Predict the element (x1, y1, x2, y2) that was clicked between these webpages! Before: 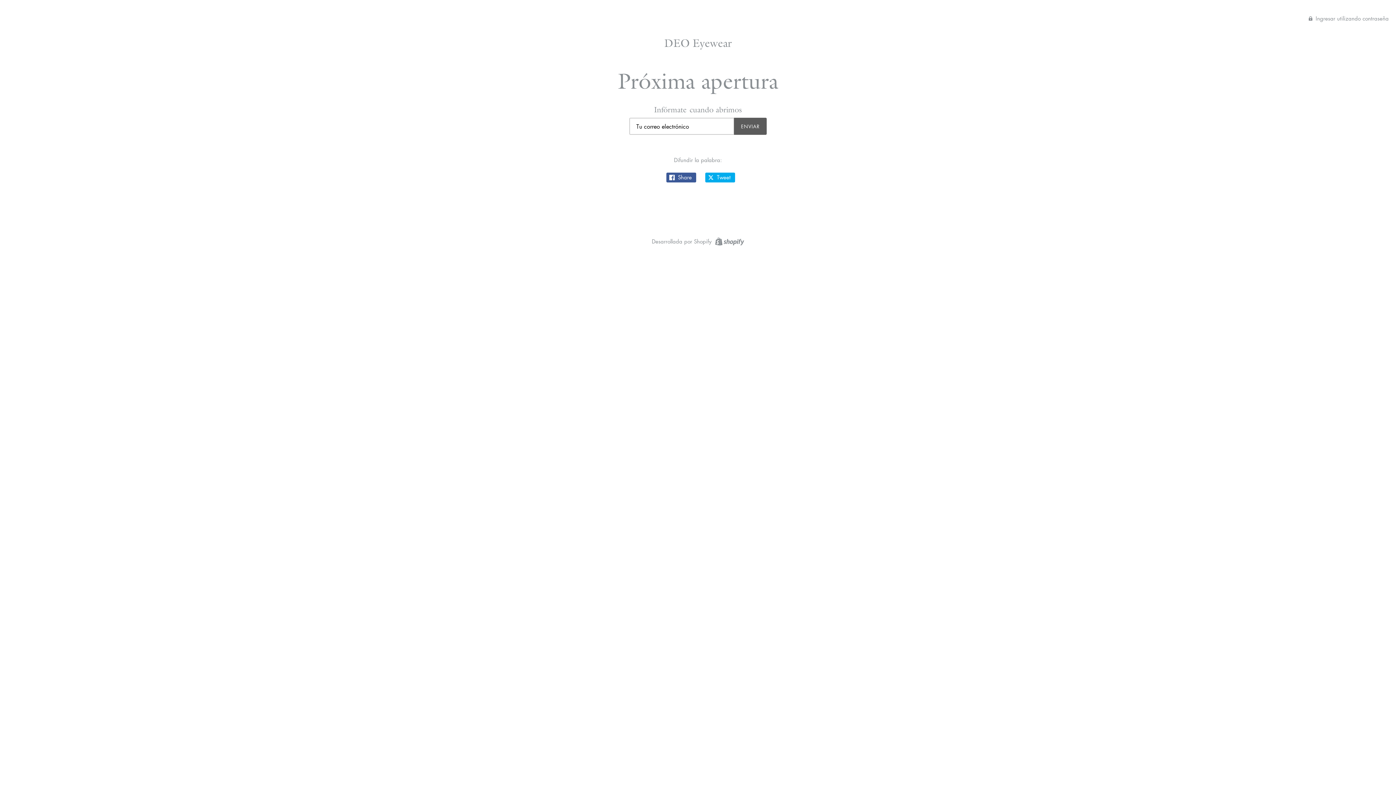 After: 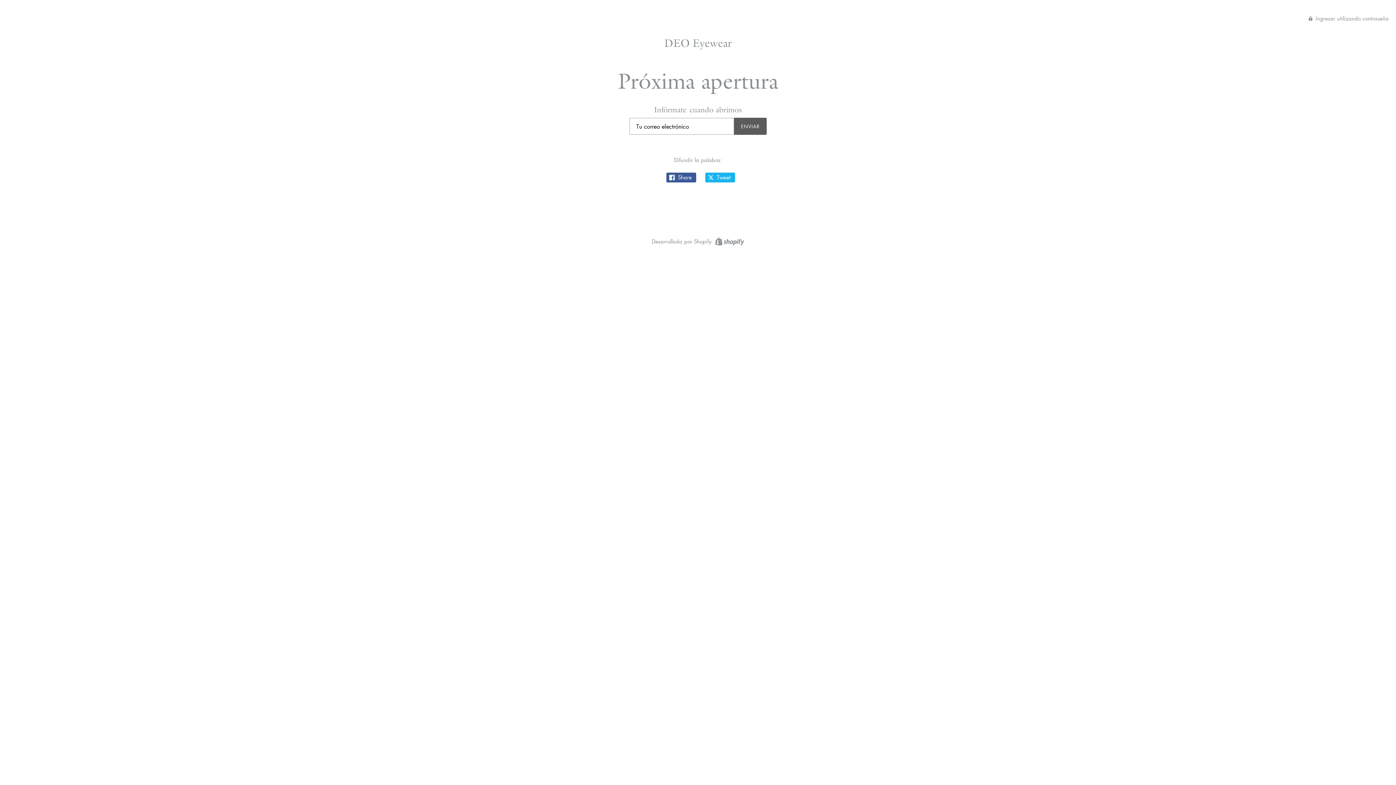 Action: bbox: (705, 172, 735, 182) label:  Tweet